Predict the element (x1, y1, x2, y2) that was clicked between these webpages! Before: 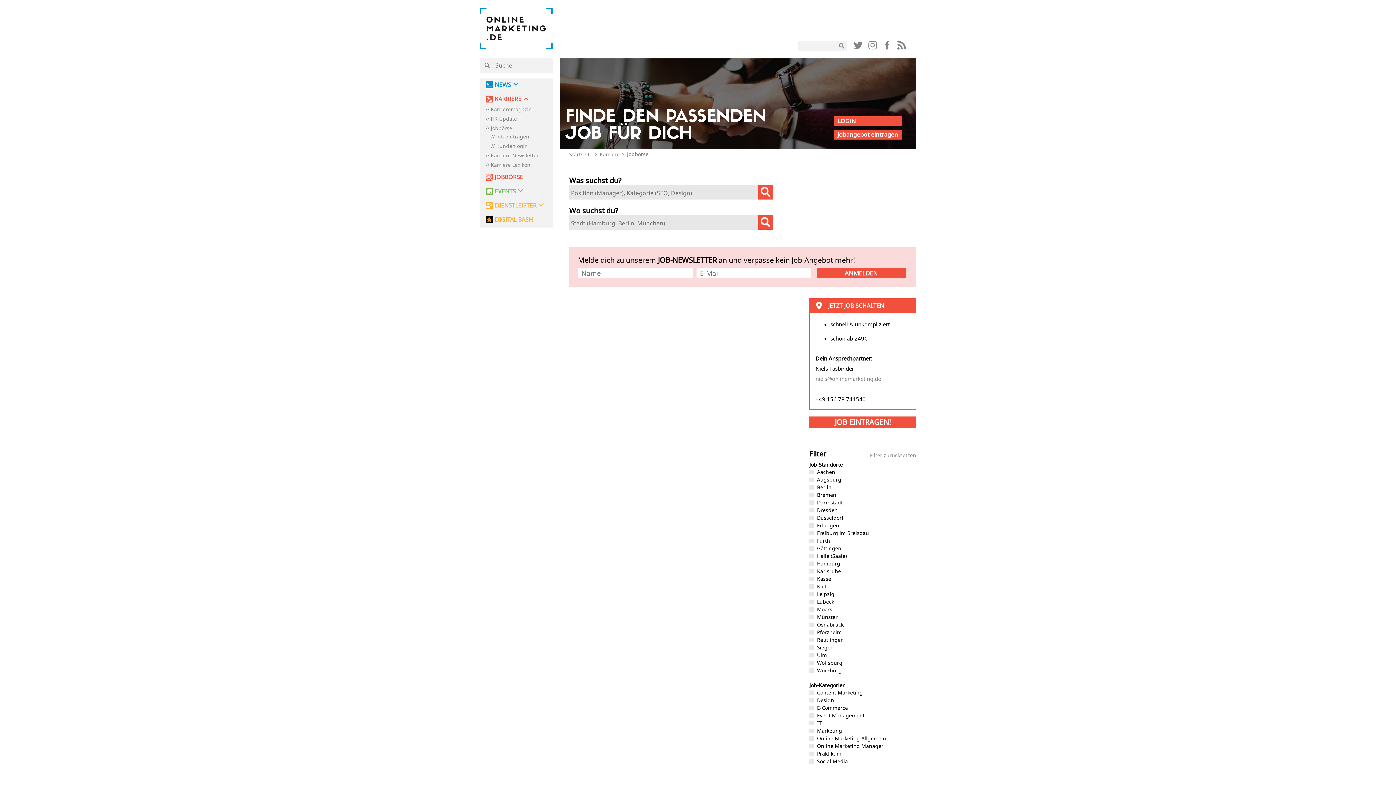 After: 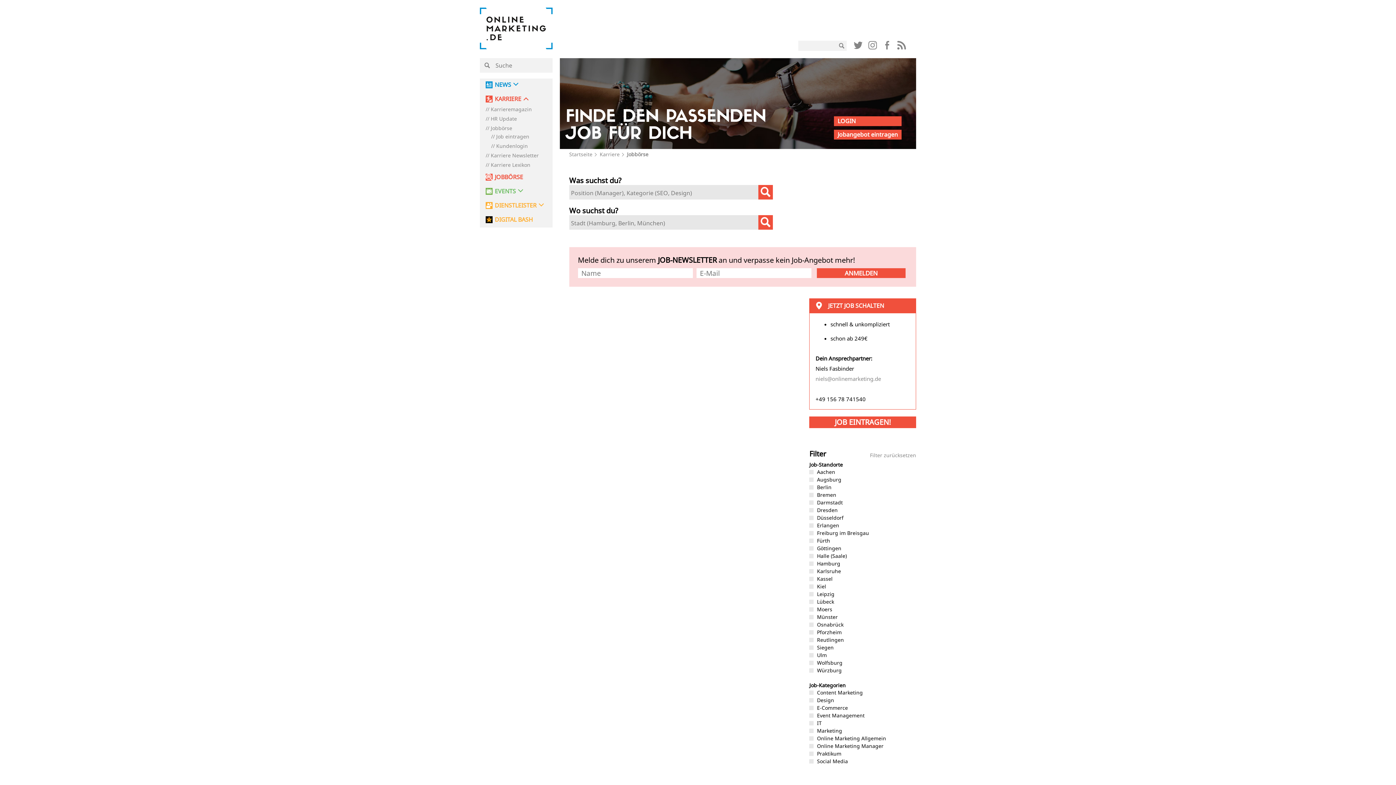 Action: bbox: (485, 216, 533, 223) label: DIGITAL BASH